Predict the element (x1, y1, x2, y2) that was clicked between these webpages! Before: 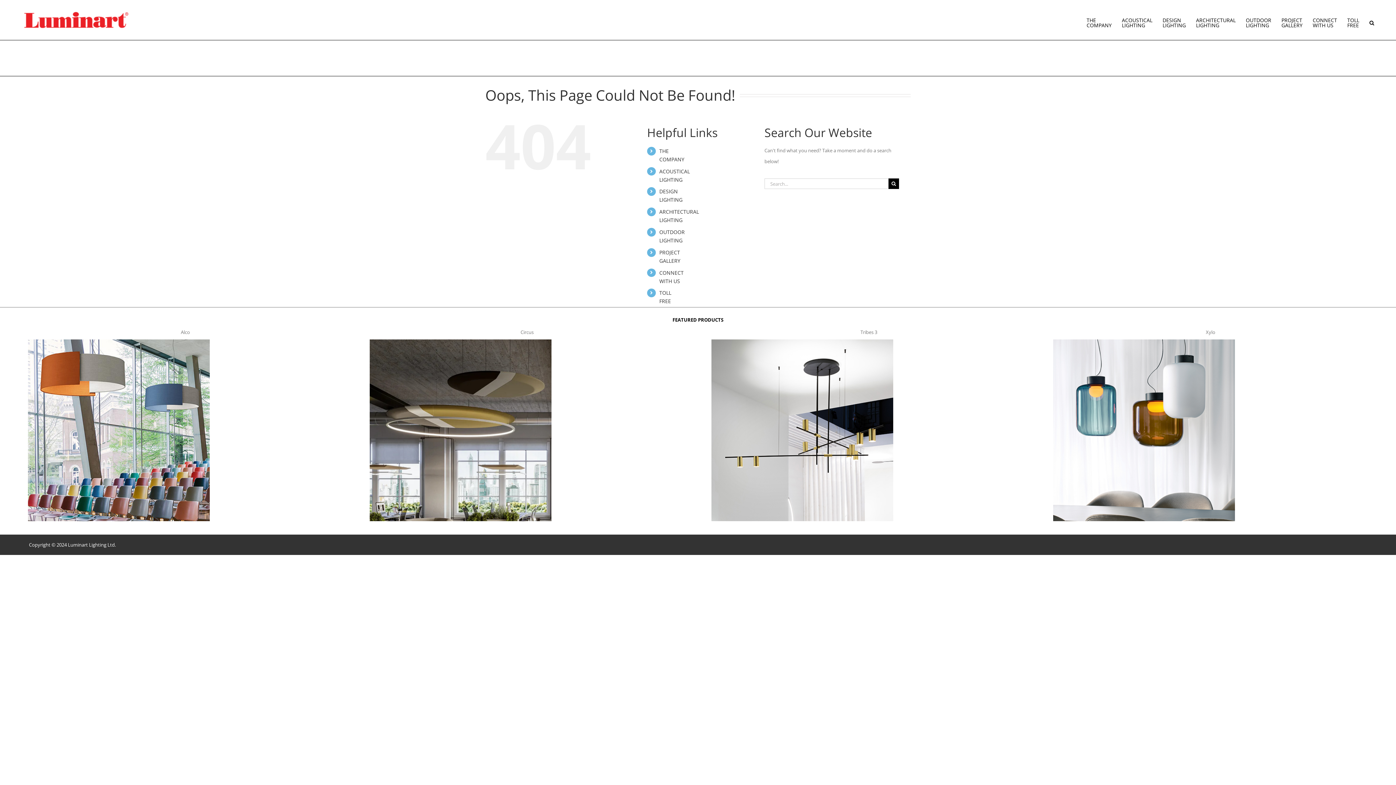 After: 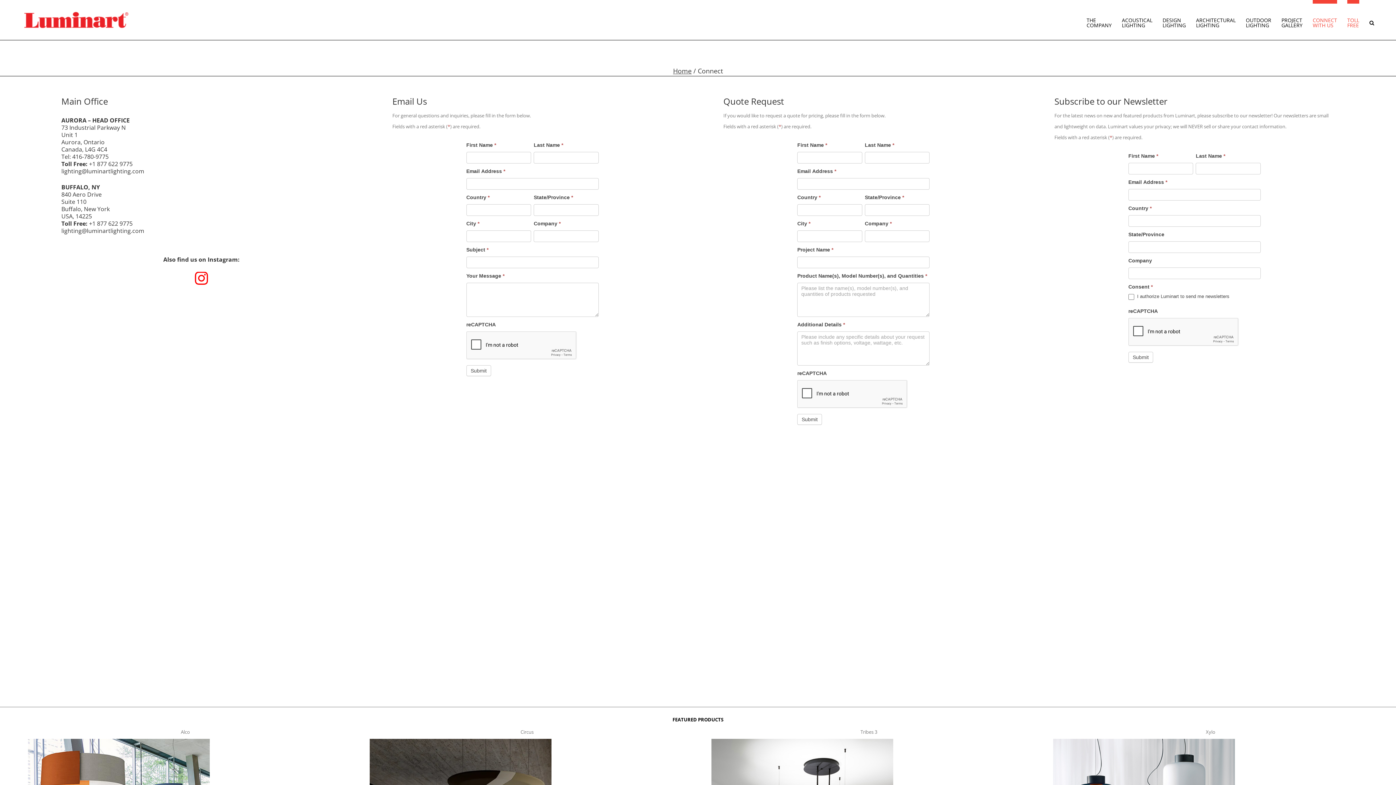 Action: bbox: (1313, 0, 1337, 40) label: CONNECT
WITH US